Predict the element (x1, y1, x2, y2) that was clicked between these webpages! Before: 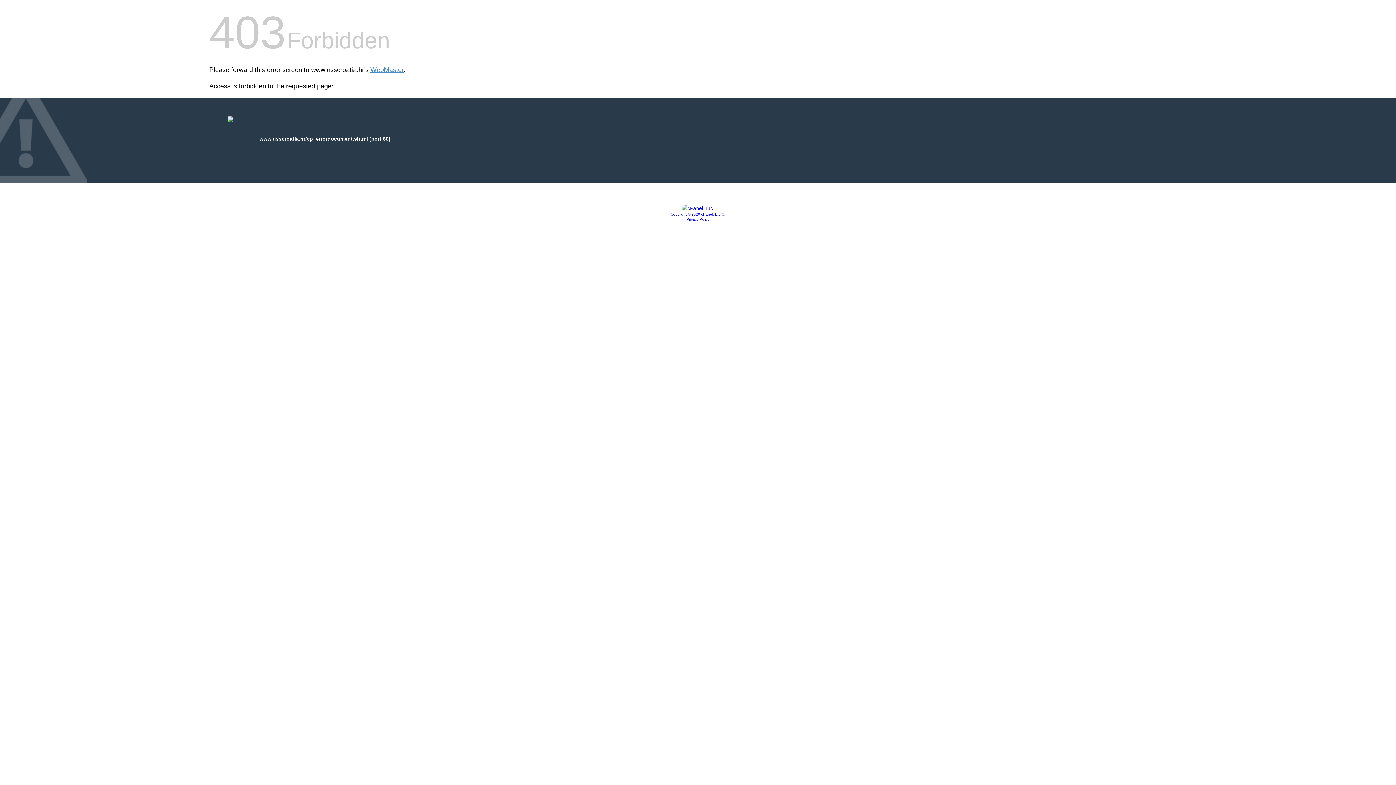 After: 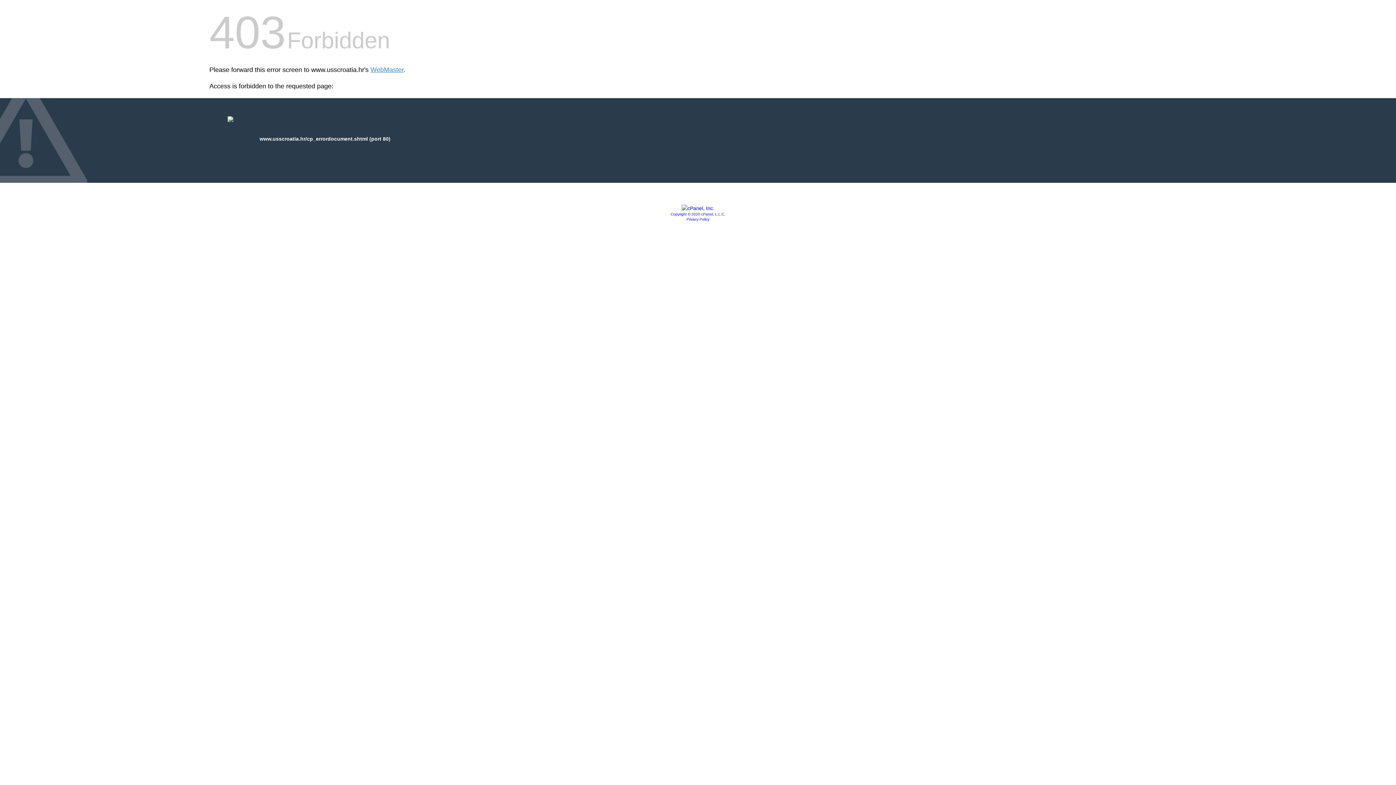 Action: bbox: (670, 212, 725, 216) label: Copyright © 2020 cPanel, L.L.C.